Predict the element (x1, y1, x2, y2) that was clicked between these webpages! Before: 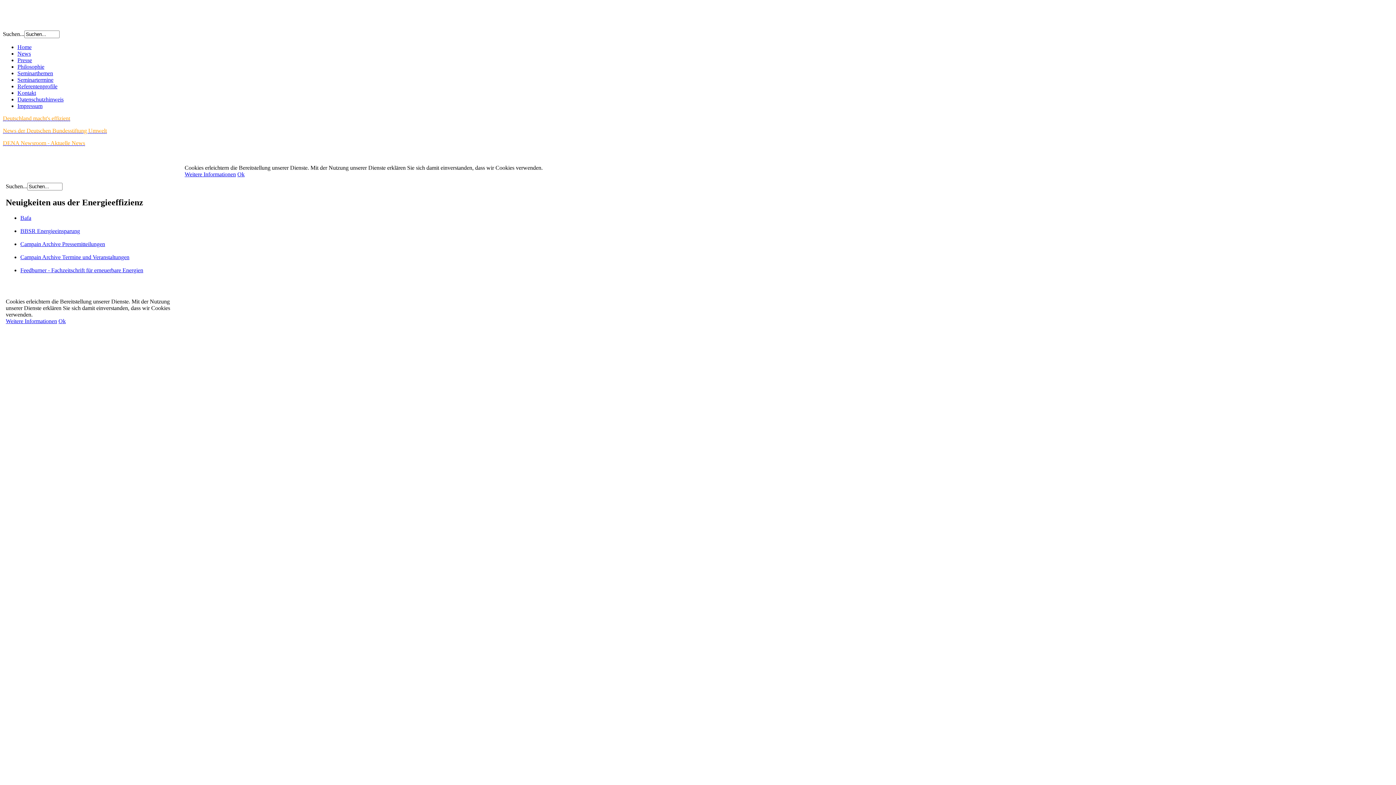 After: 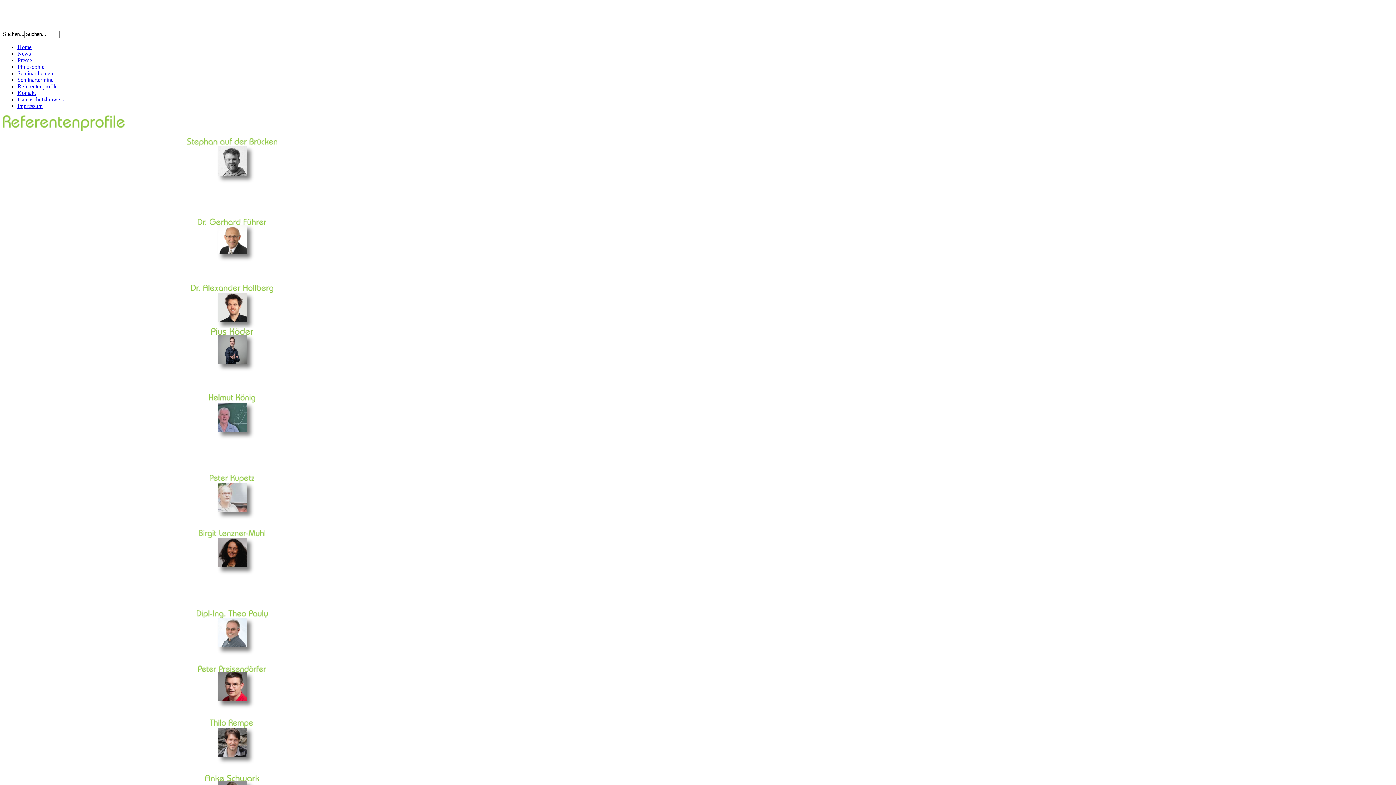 Action: label: Referentenprofile bbox: (17, 83, 57, 89)